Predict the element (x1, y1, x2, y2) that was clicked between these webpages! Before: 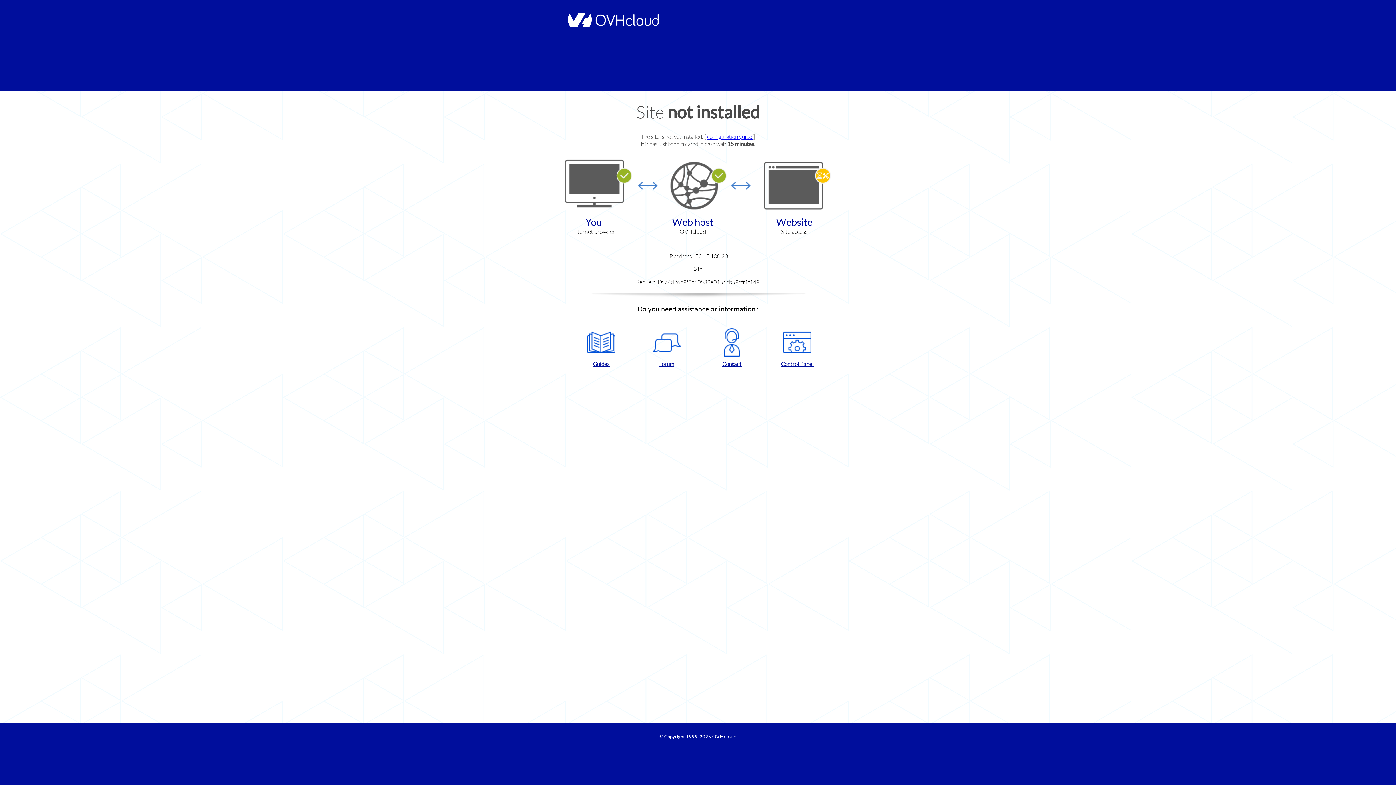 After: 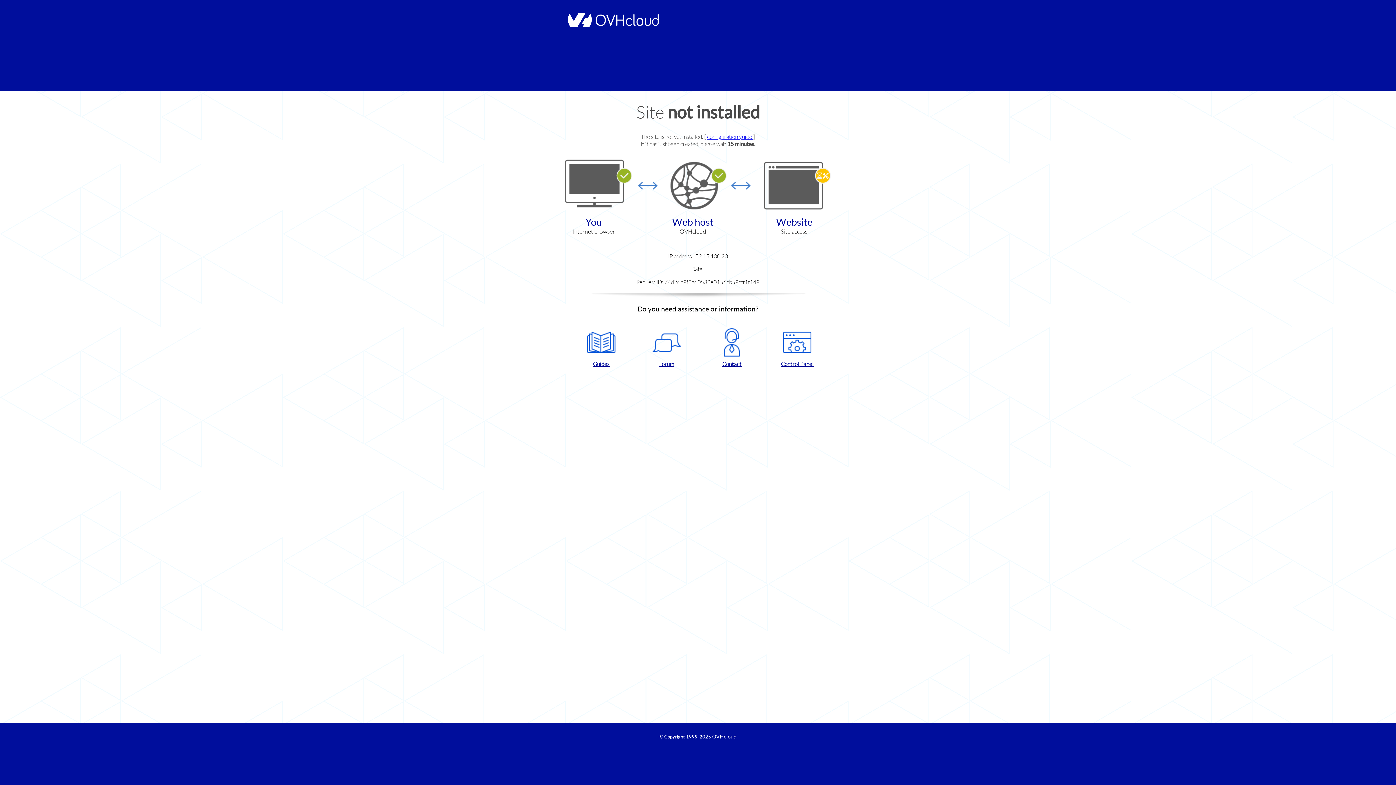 Action: bbox: (637, 328, 696, 367) label: Forum